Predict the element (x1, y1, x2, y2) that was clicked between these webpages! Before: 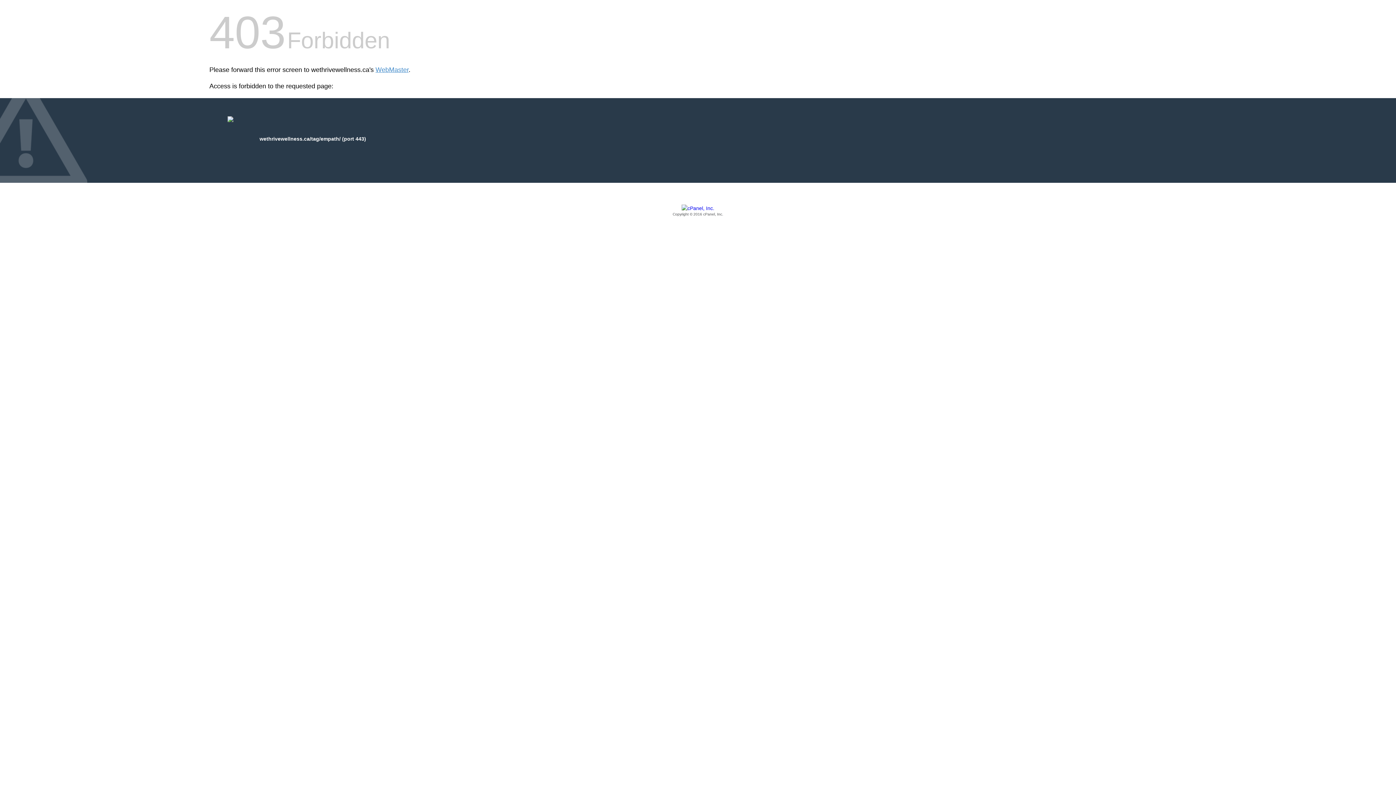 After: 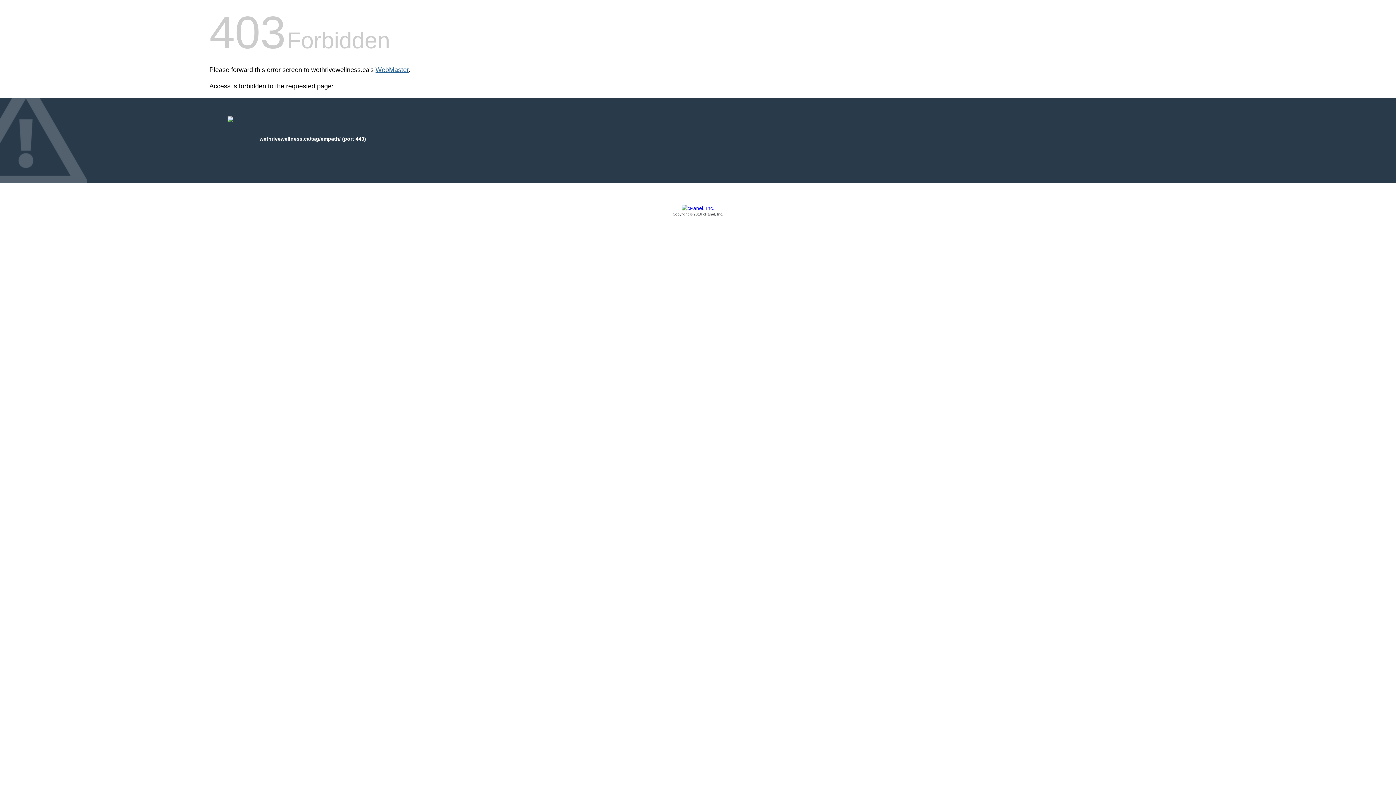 Action: bbox: (375, 66, 408, 73) label: WebMaster